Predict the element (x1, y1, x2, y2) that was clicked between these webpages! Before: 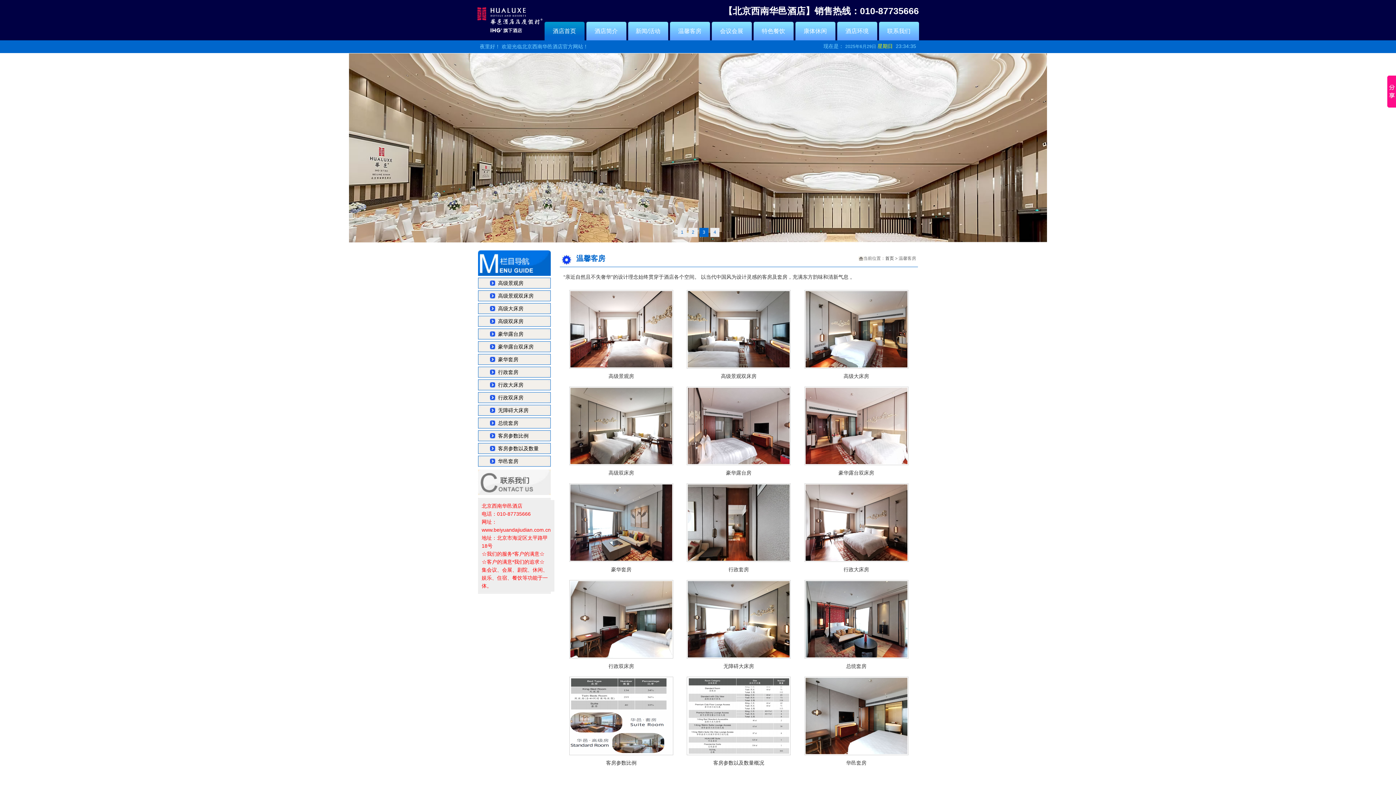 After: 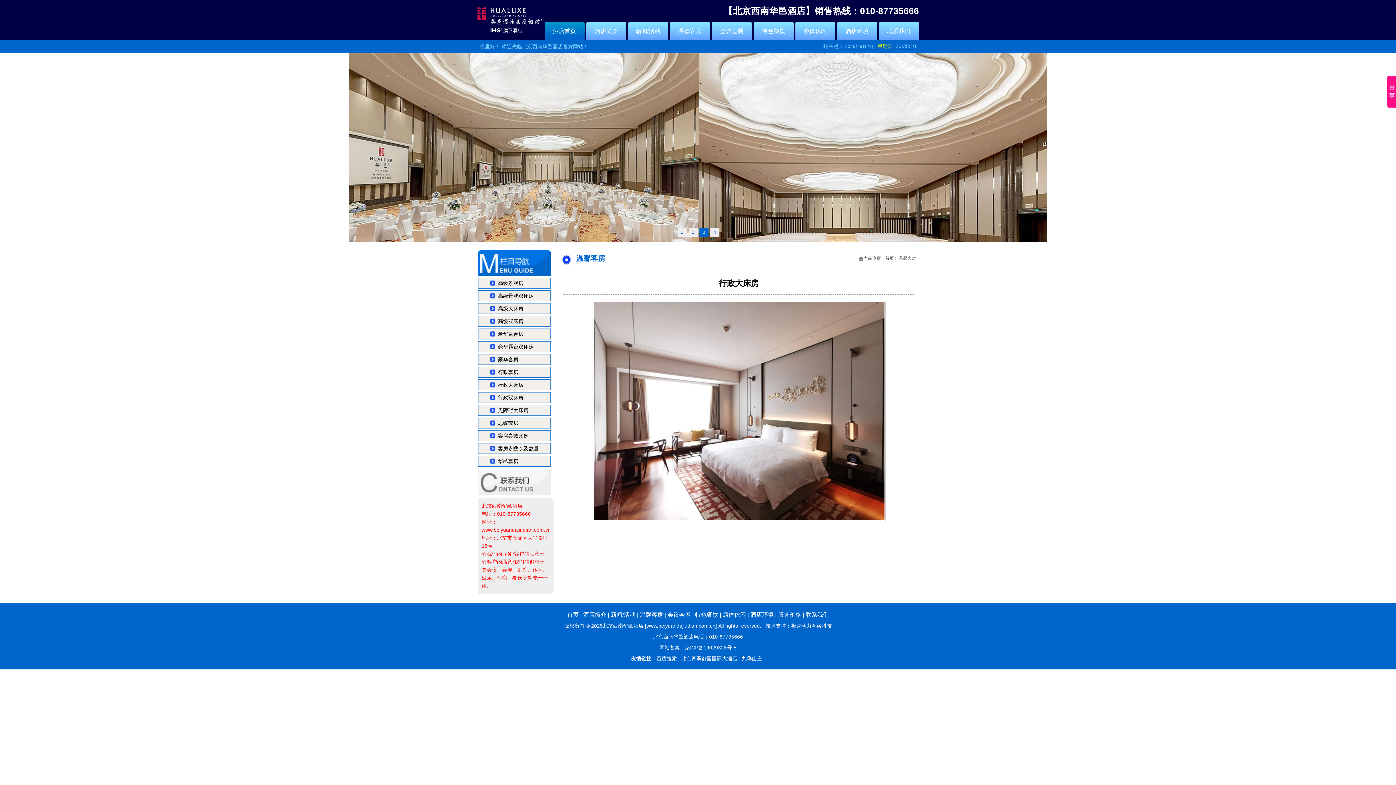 Action: label: 行政大床房 bbox: (478, 379, 550, 390)